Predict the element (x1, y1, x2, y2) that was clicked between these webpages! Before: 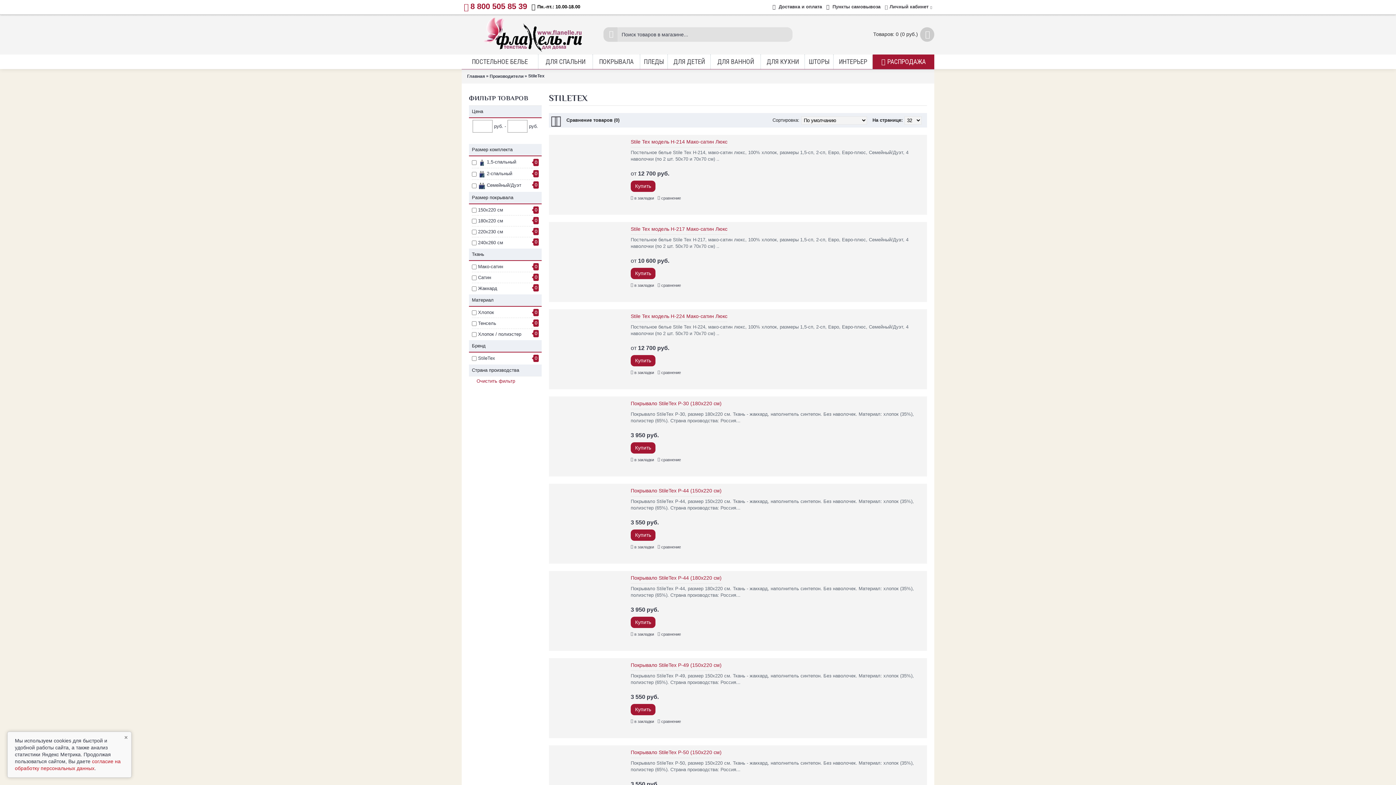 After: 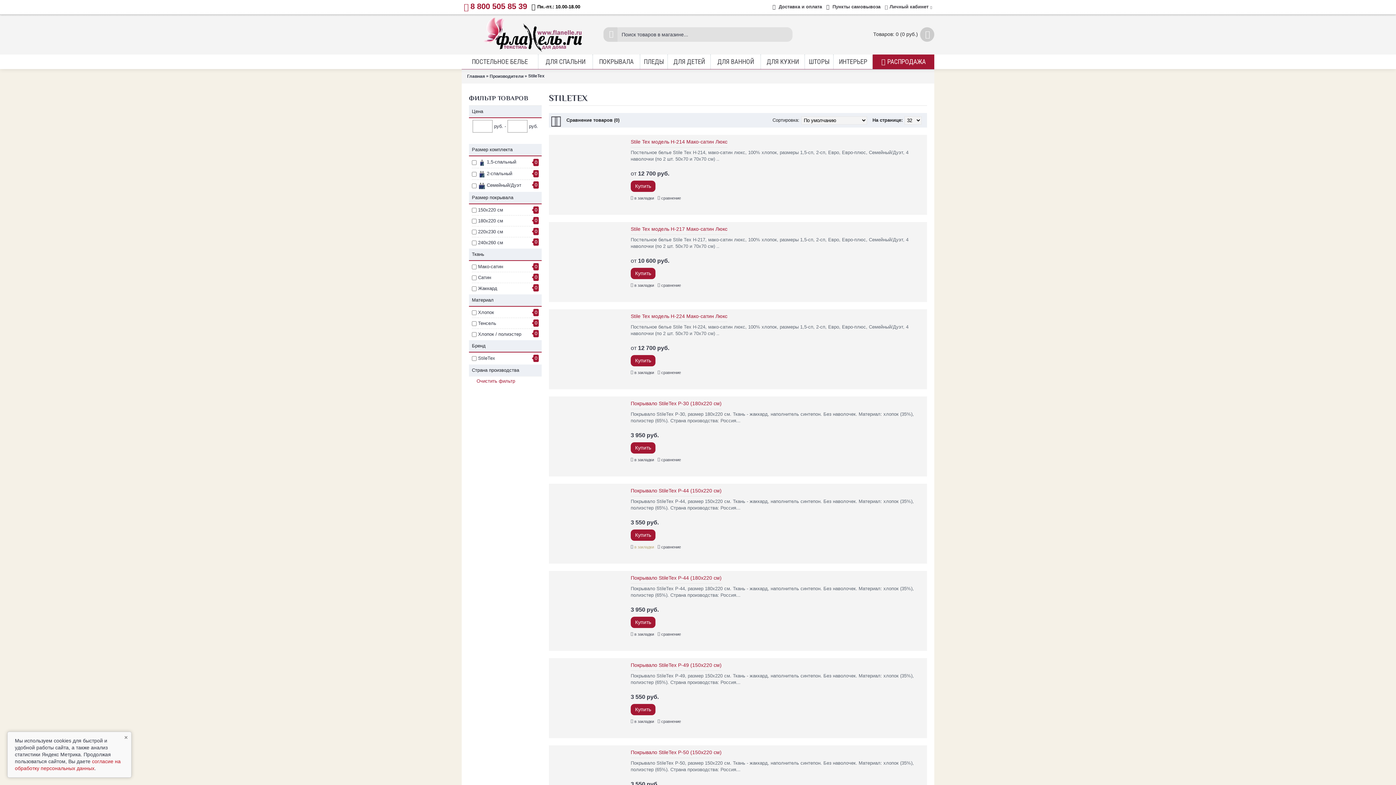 Action: label: в закладки bbox: (630, 544, 654, 550)